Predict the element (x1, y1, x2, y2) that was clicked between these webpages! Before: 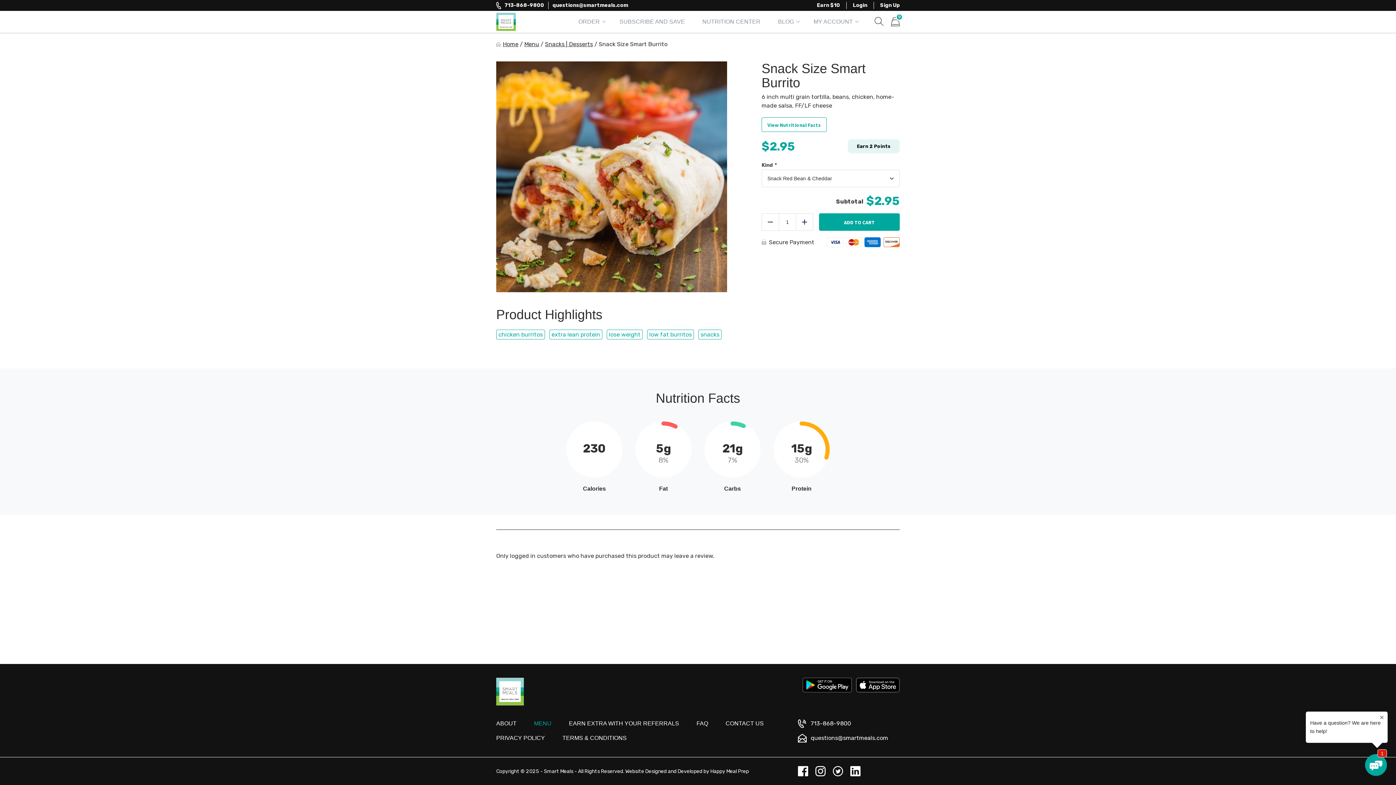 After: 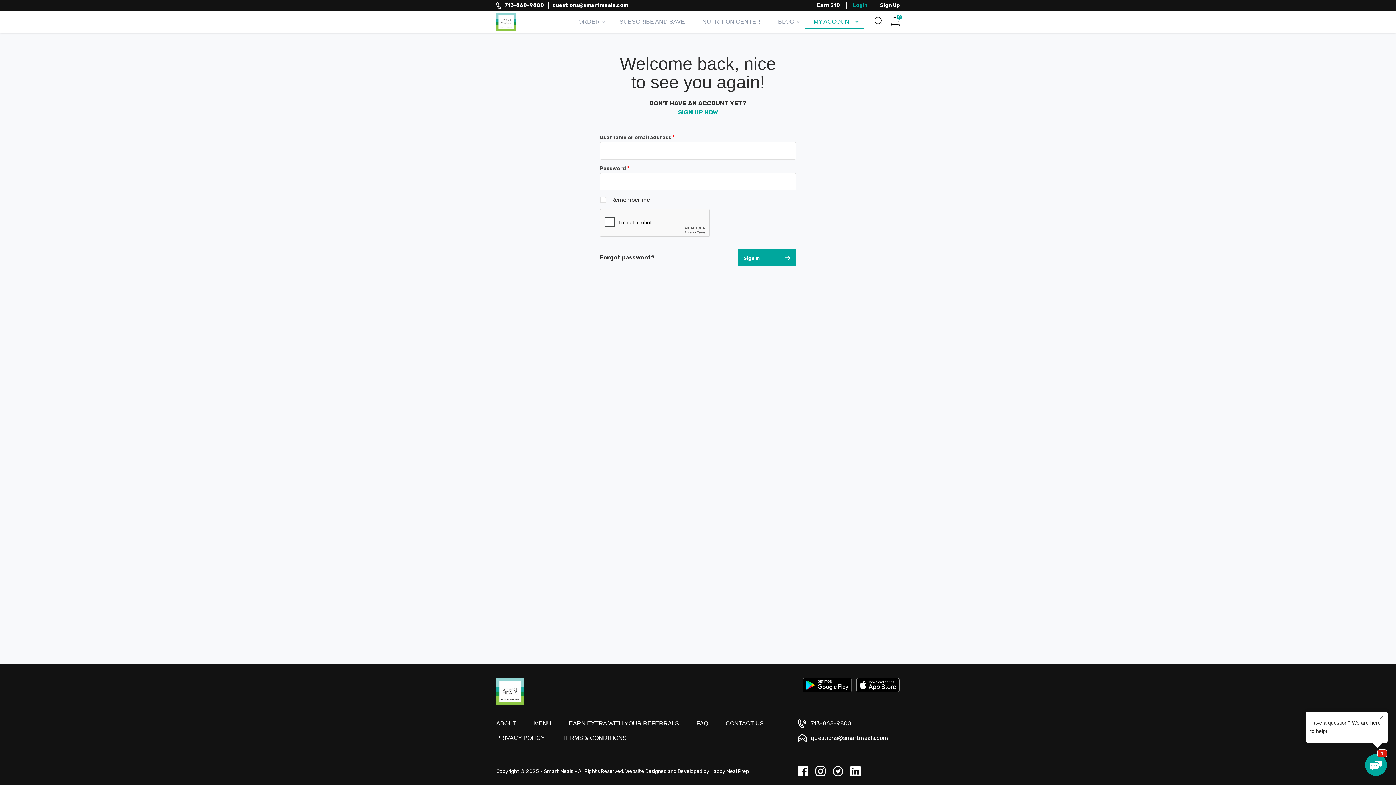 Action: bbox: (846, 2, 873, 8) label: Login